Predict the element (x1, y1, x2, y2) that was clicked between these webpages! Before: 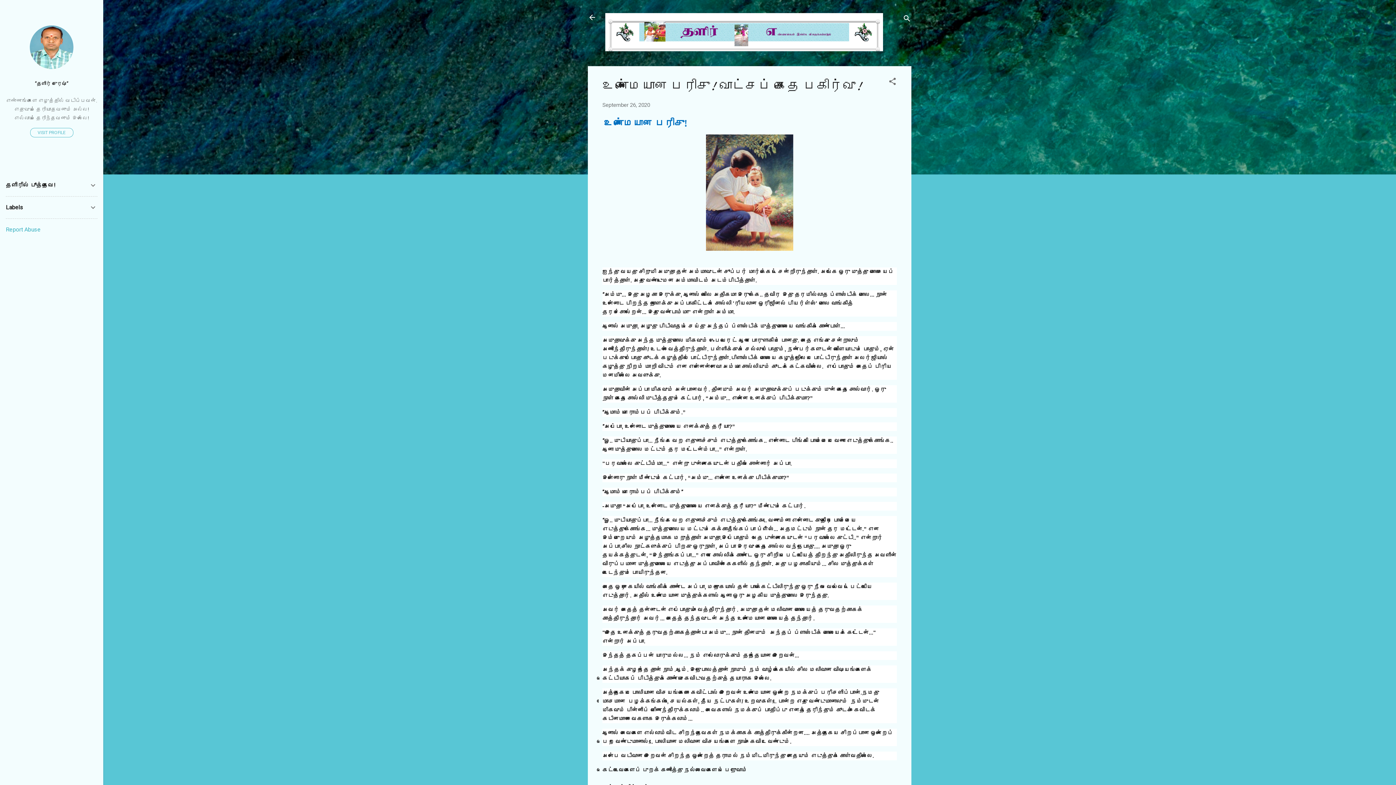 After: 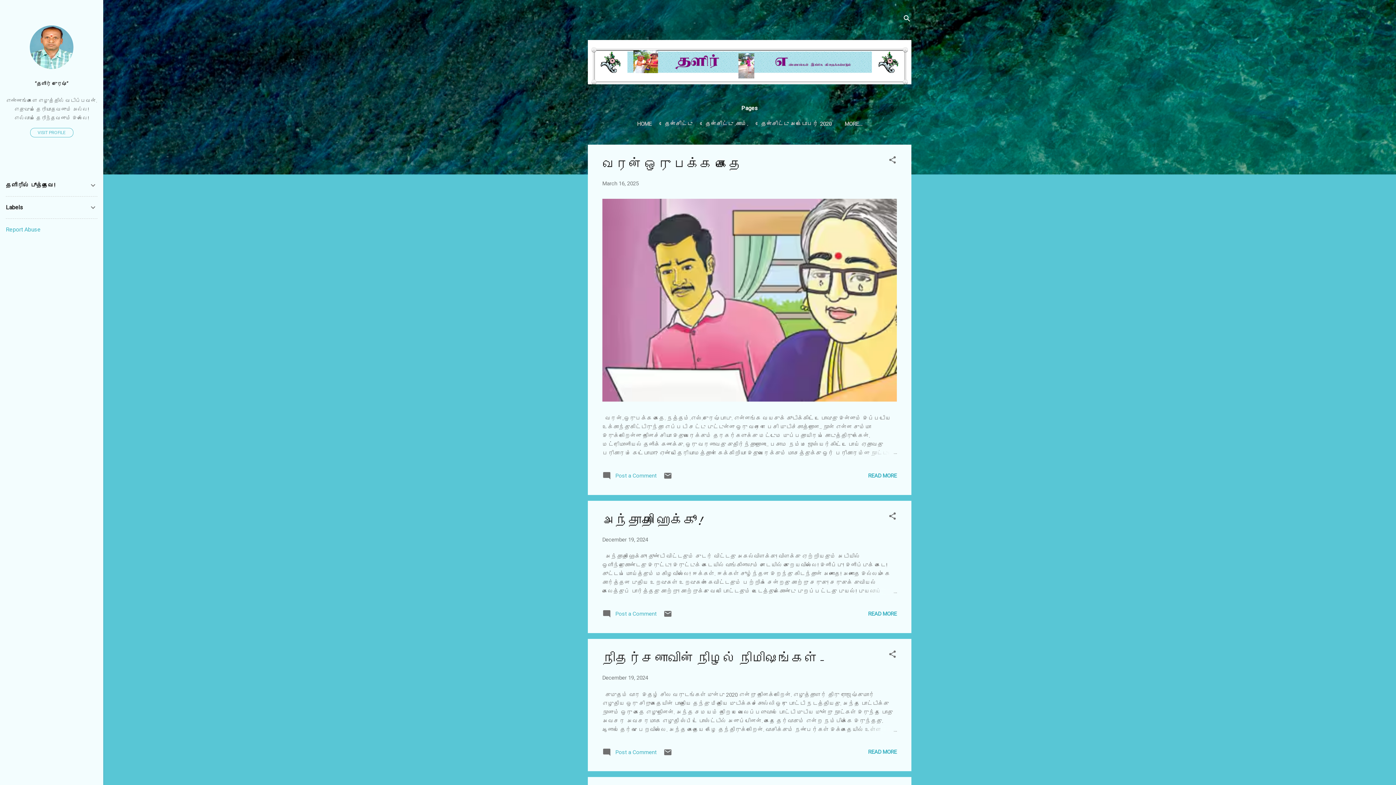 Action: bbox: (588, 13, 596, 23)